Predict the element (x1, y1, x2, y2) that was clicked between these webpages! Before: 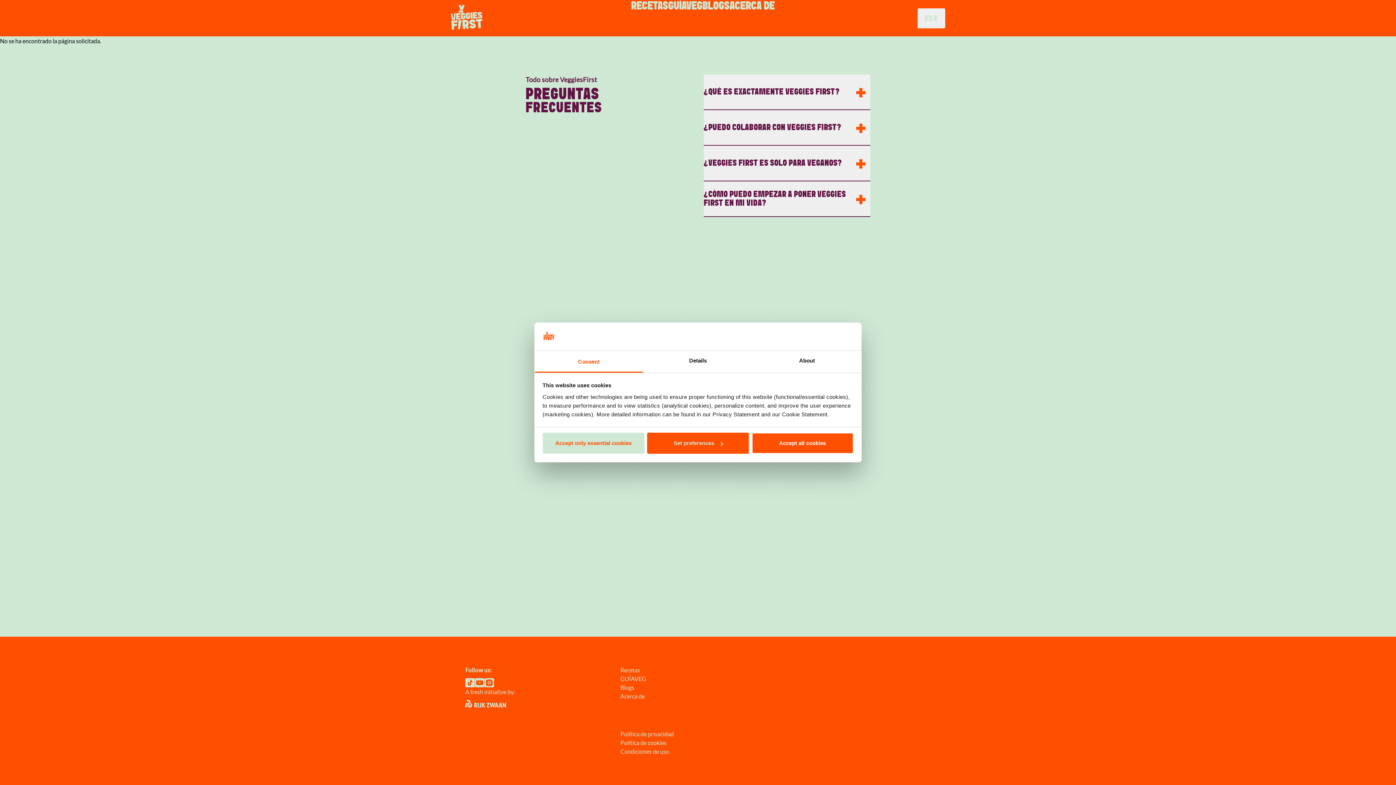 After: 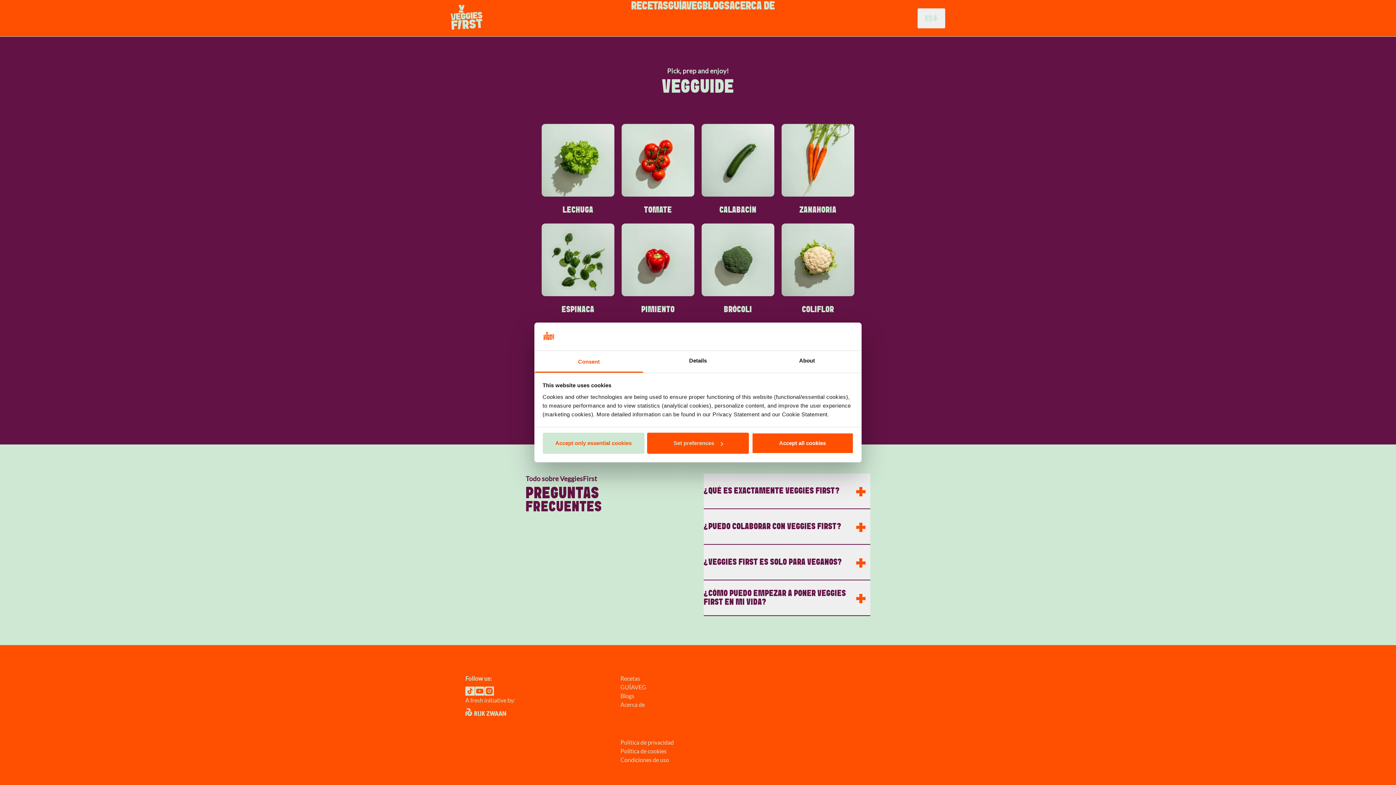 Action: label: GUÍAVEG bbox: (668, -1, 702, 12)